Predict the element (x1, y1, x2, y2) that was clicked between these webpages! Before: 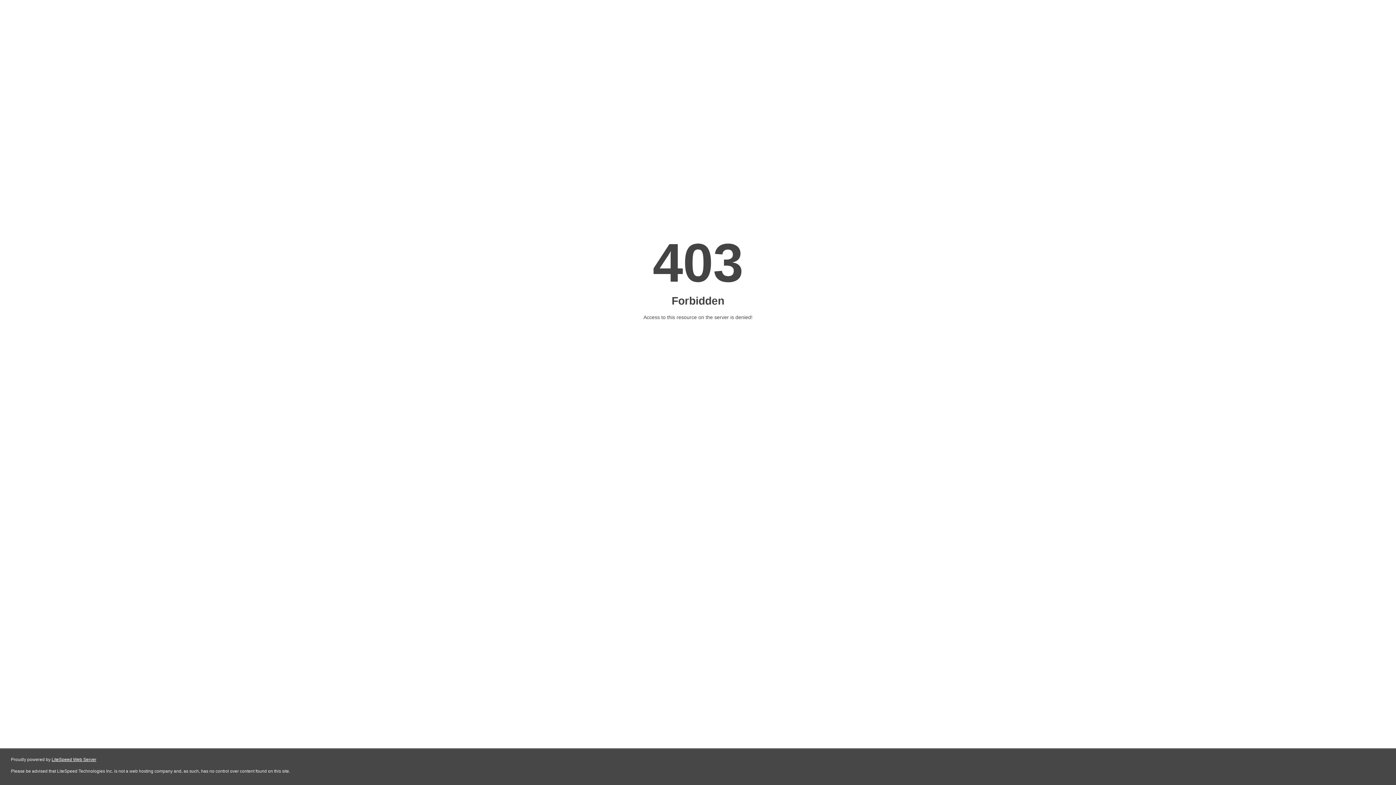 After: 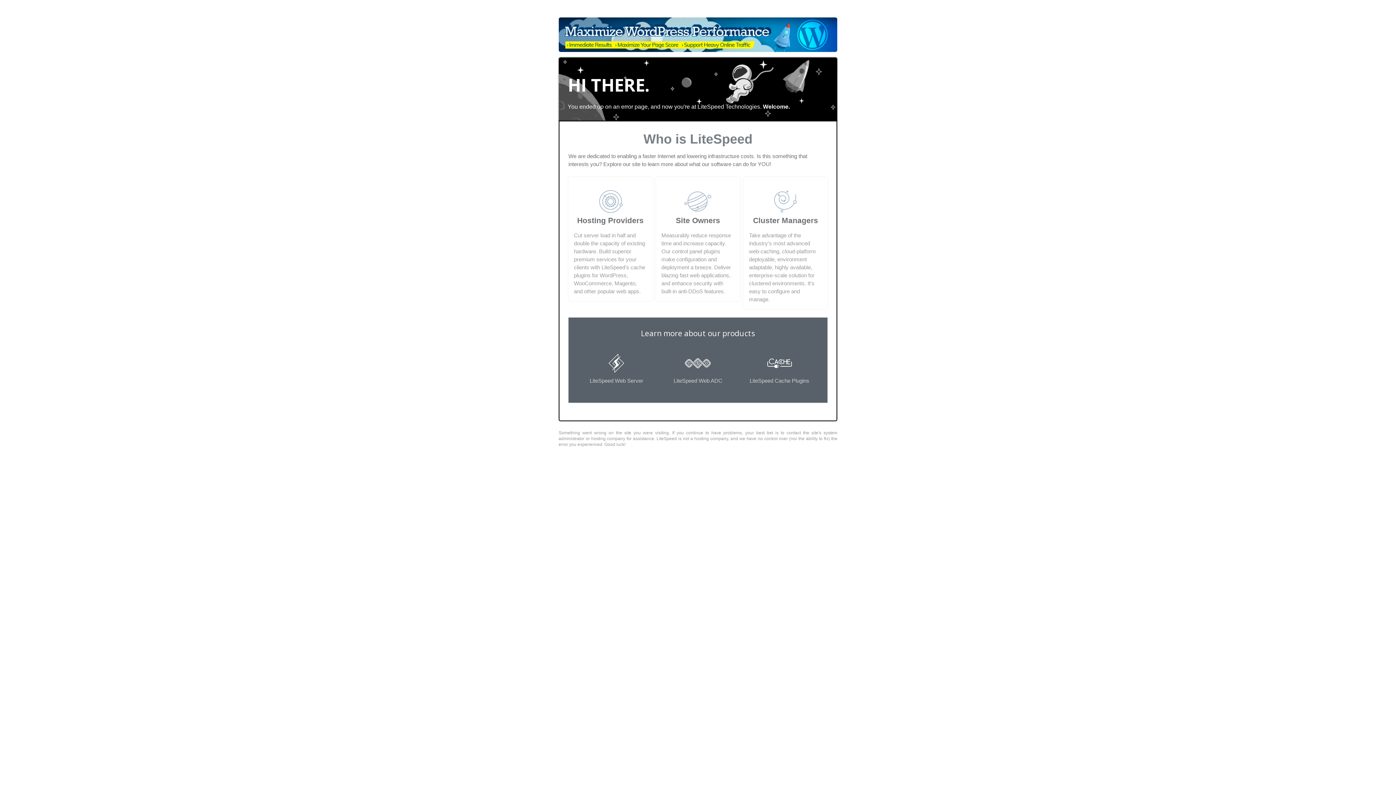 Action: label: LiteSpeed Web Server bbox: (51, 757, 96, 762)